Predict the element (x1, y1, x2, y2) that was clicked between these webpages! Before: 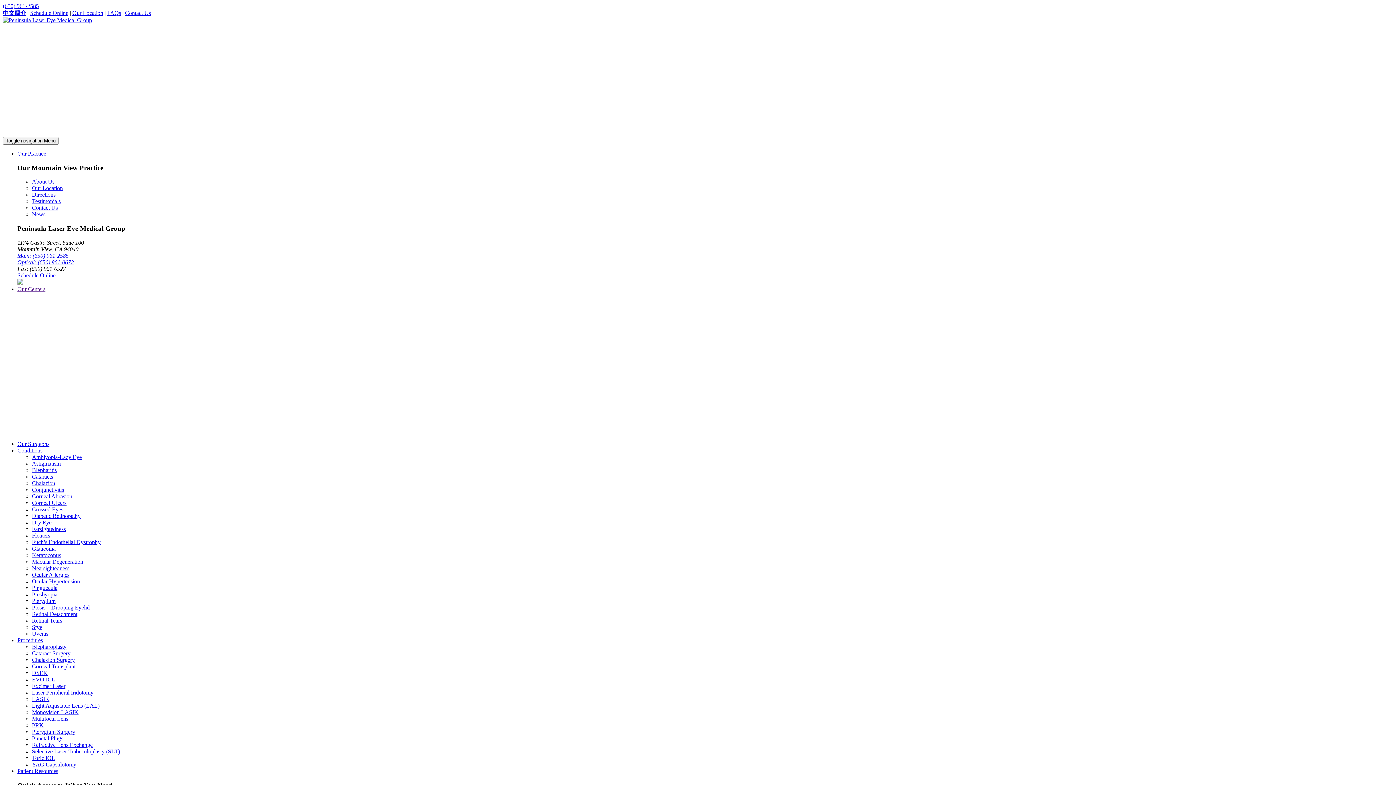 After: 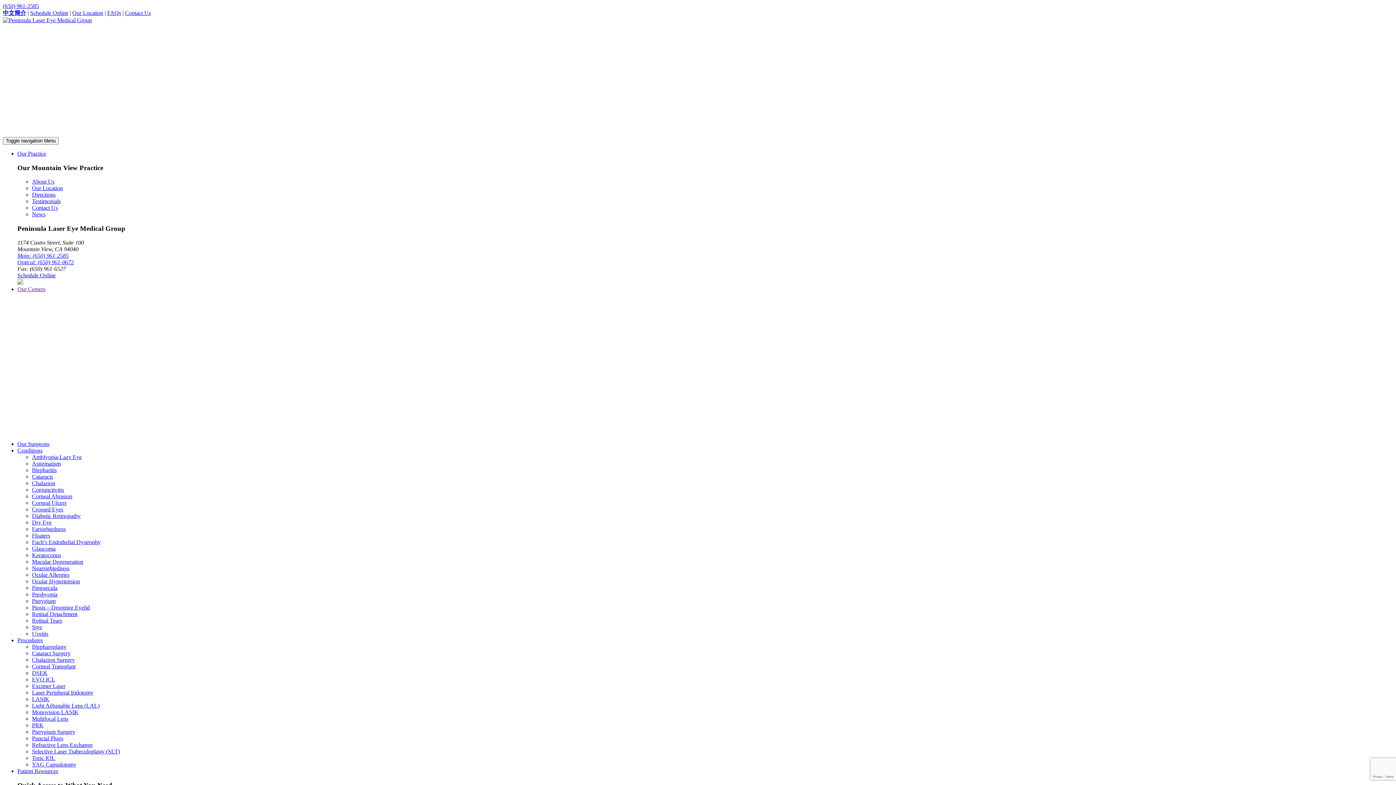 Action: bbox: (32, 185, 62, 191) label: Our Location